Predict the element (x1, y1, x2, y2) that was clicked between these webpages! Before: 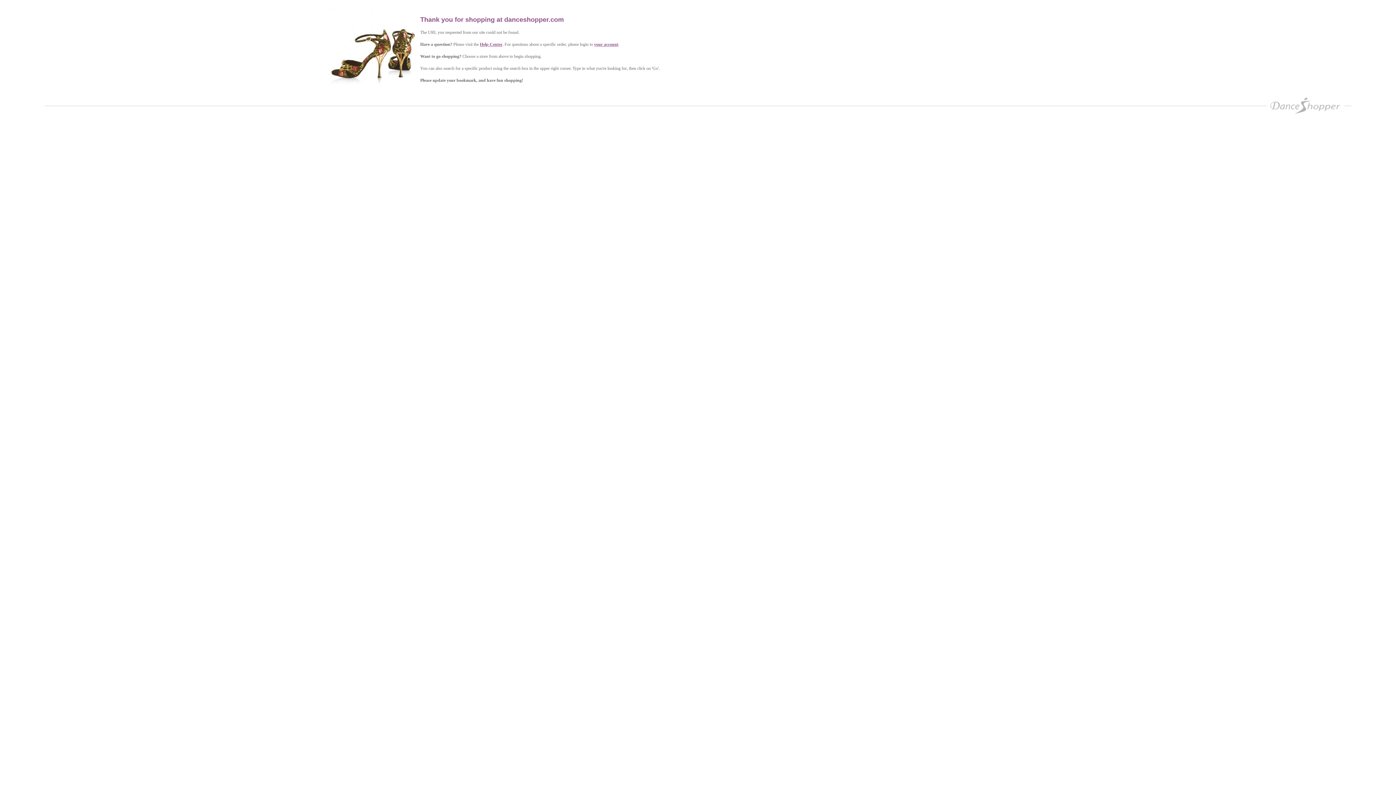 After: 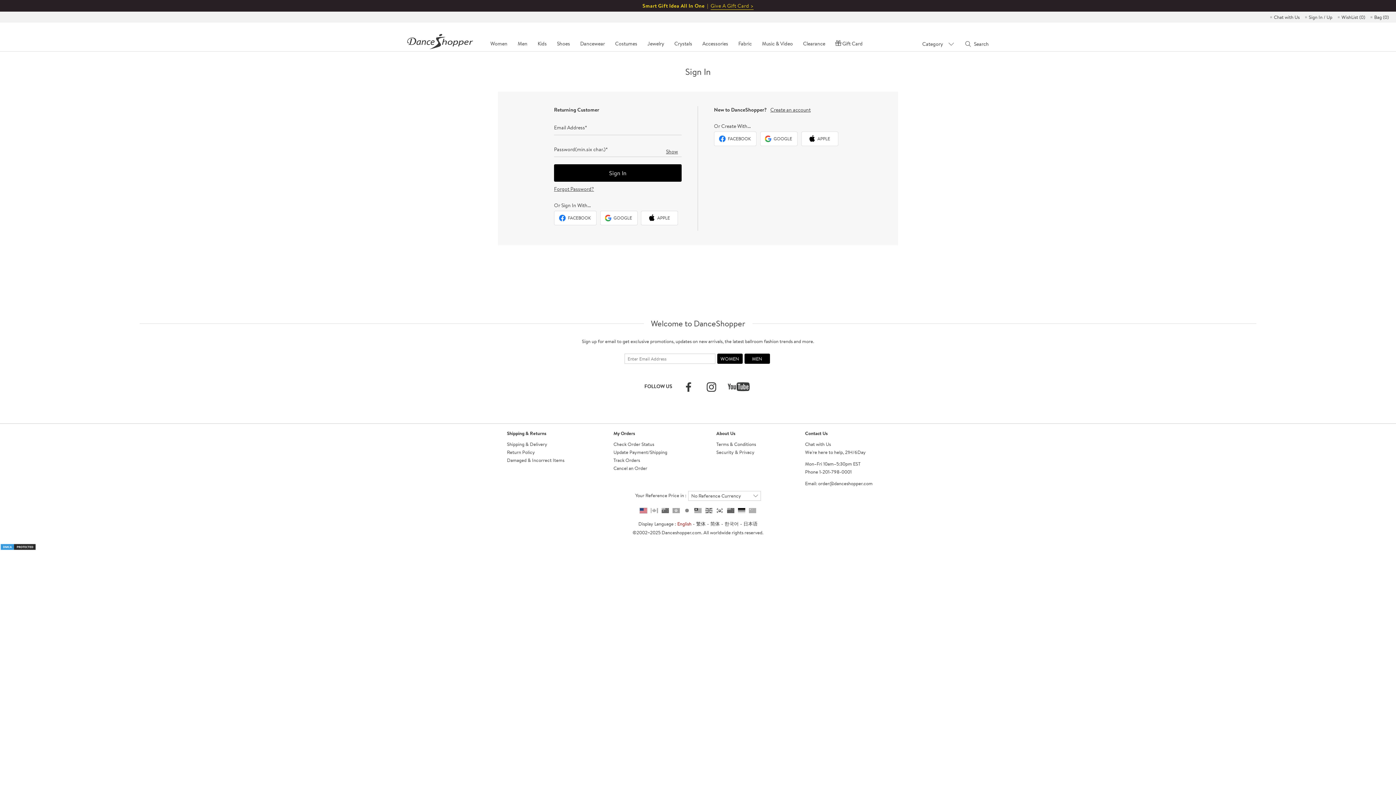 Action: bbox: (594, 41, 618, 46) label: your account